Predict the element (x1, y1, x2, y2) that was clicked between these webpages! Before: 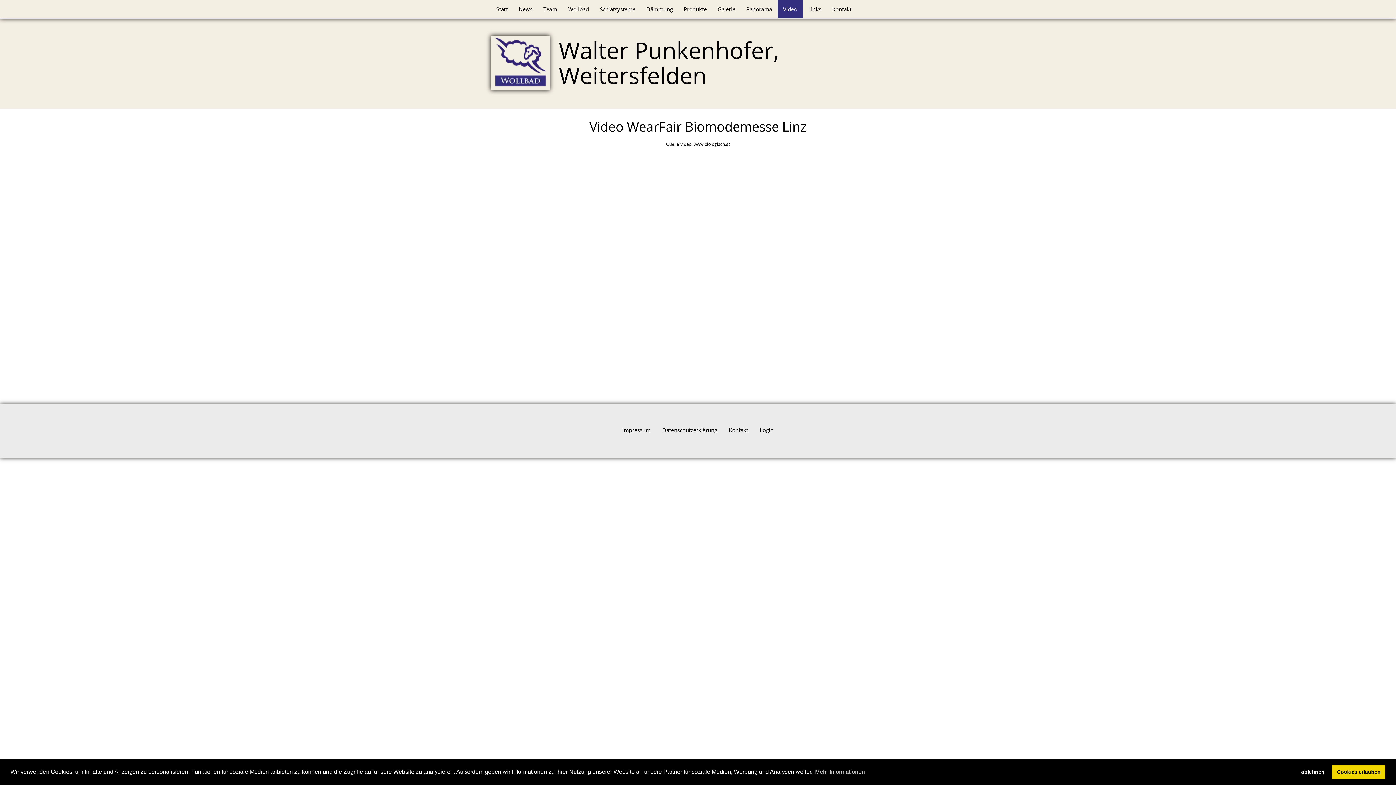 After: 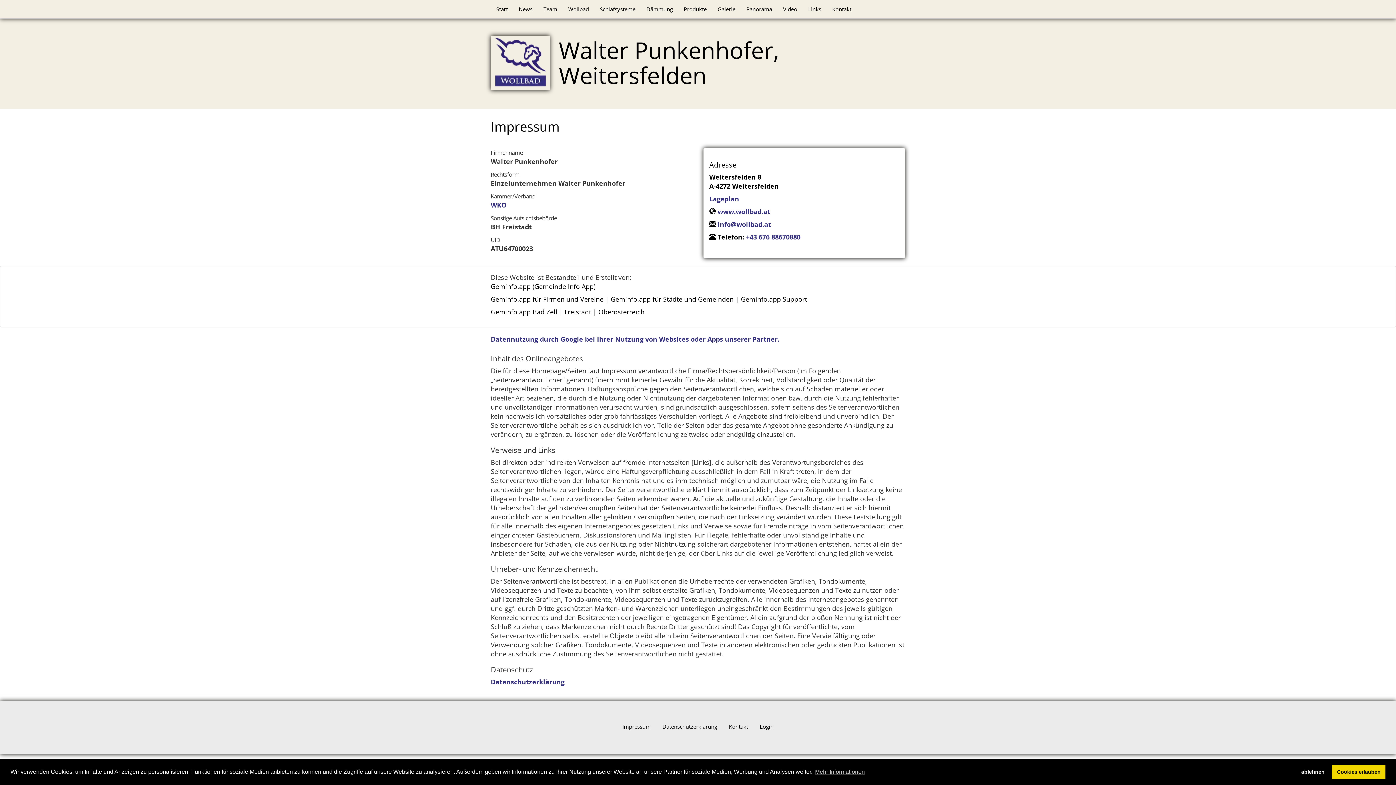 Action: bbox: (617, 423, 656, 437) label: Impressum